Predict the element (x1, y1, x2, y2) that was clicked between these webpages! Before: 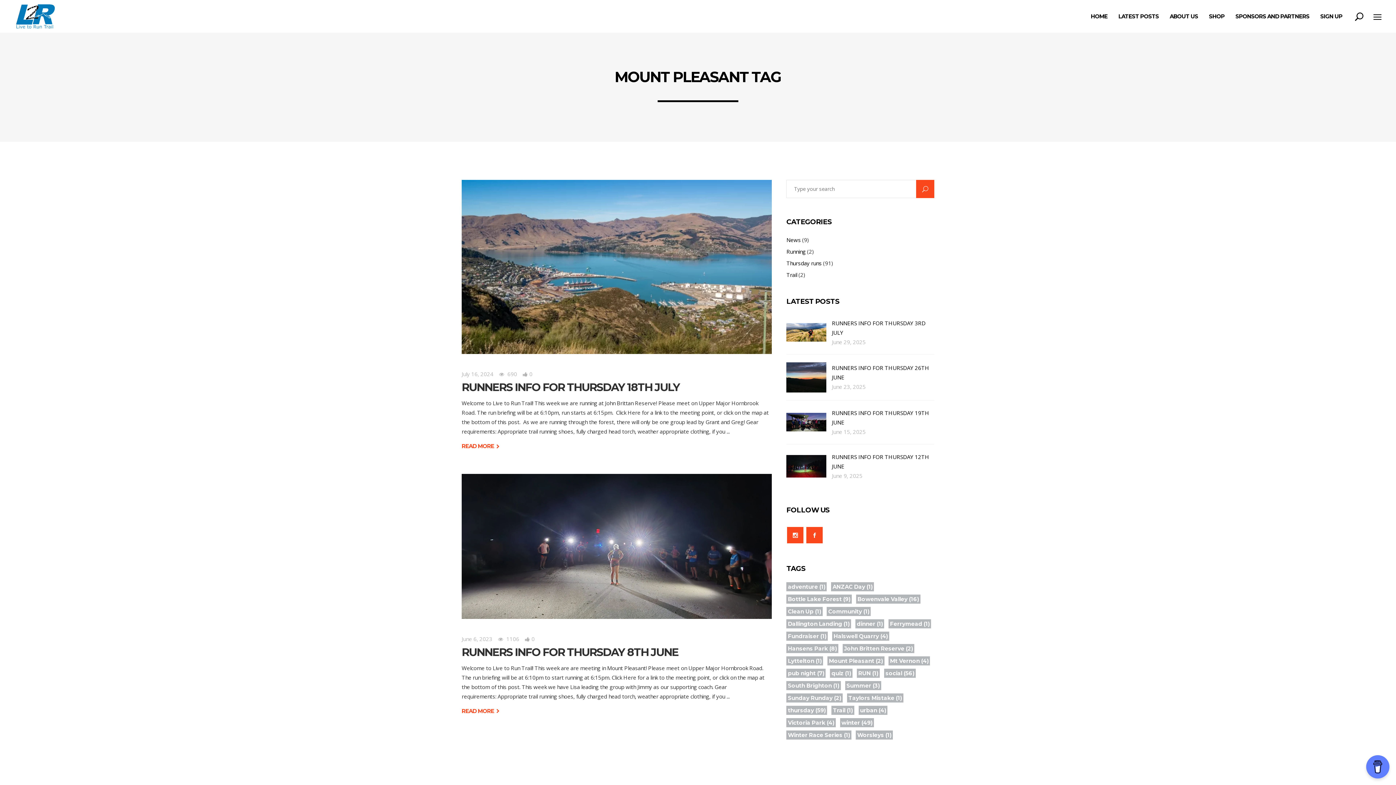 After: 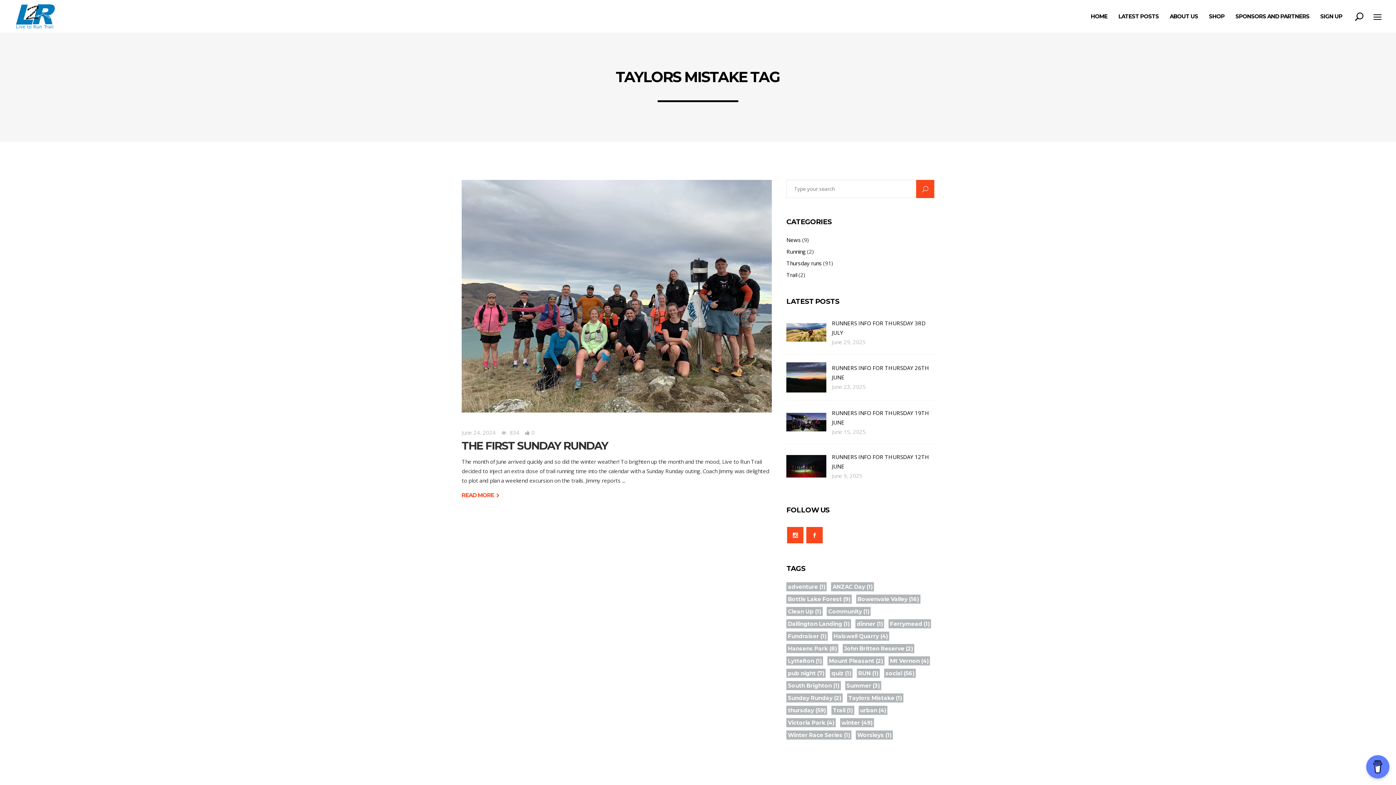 Action: bbox: (847, 693, 903, 702) label: Taylors Mistake (1 item)